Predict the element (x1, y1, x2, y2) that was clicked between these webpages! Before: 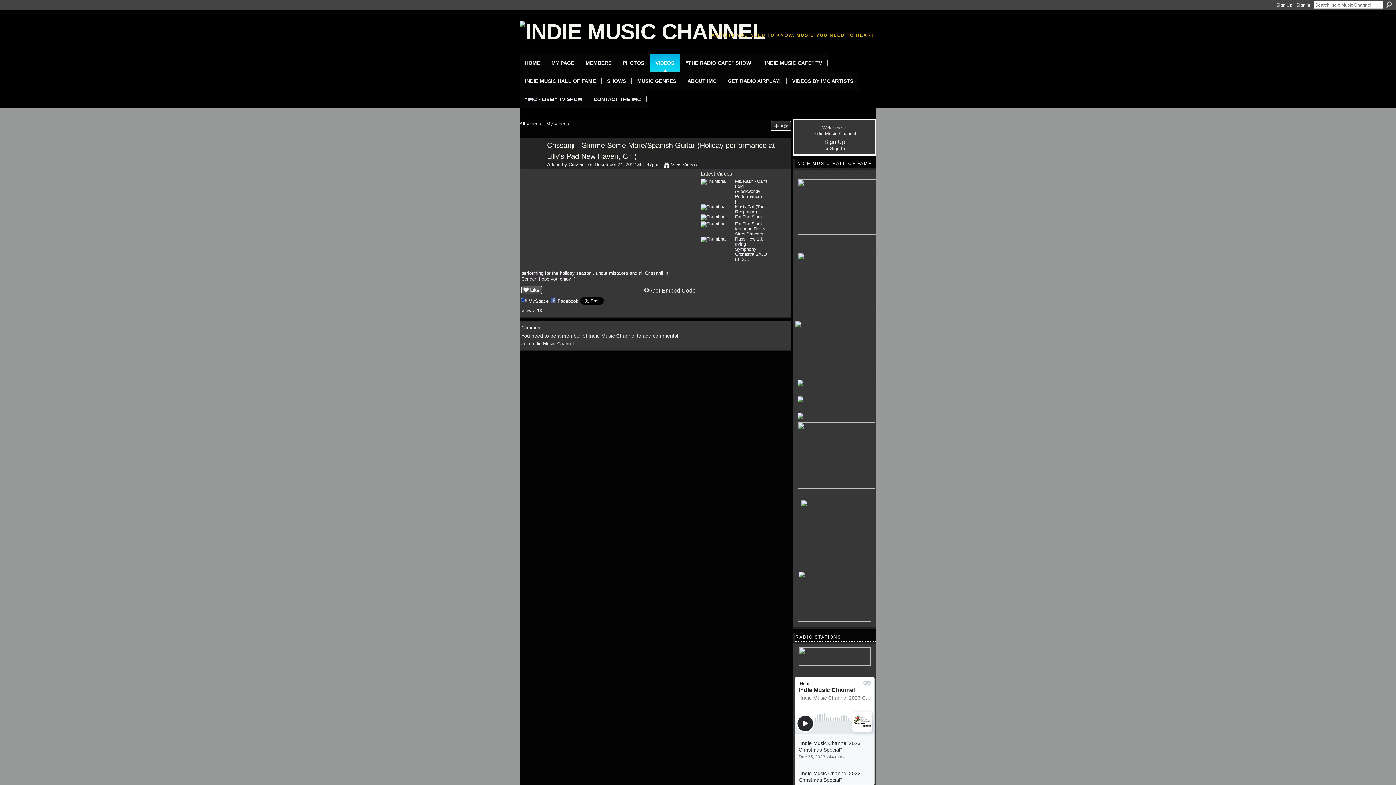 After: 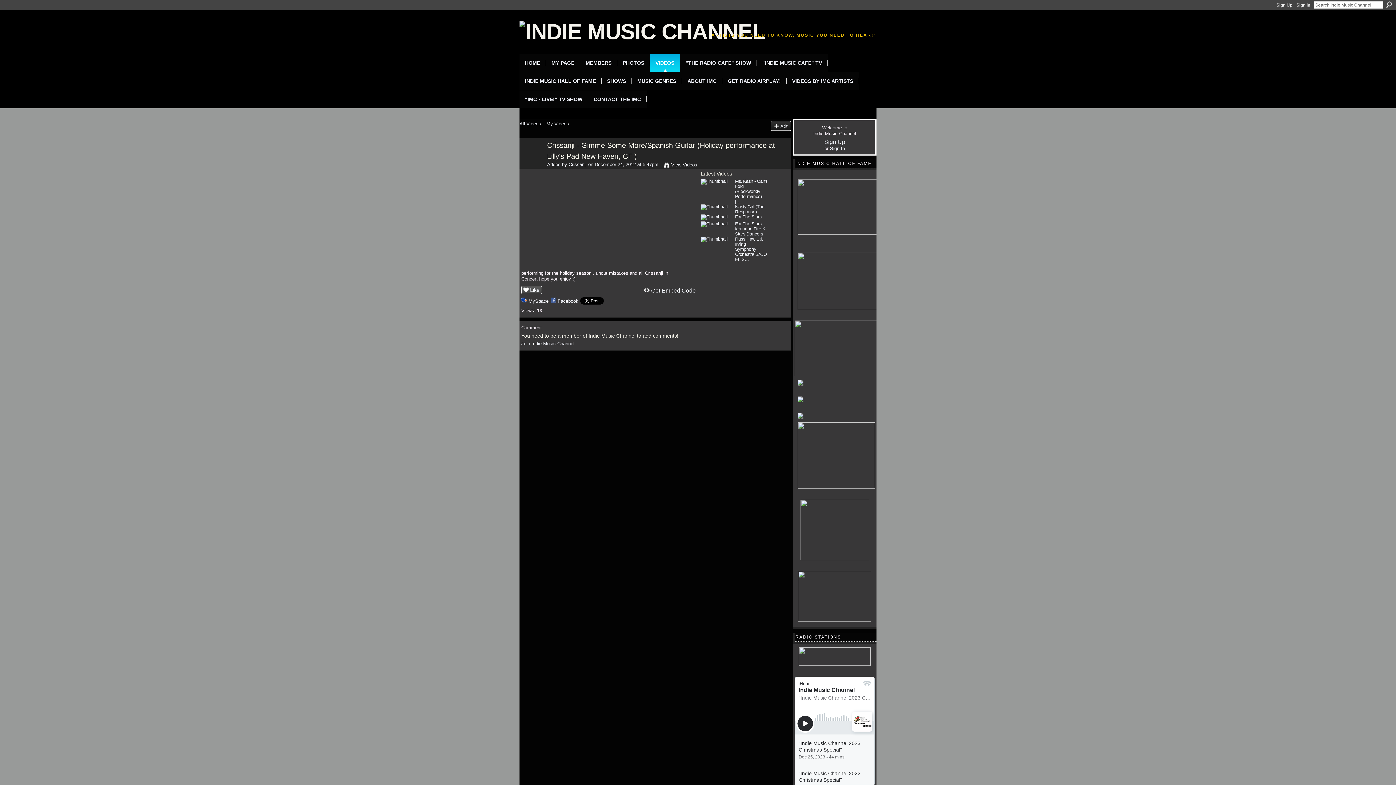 Action: bbox: (794, 647, 874, 666)